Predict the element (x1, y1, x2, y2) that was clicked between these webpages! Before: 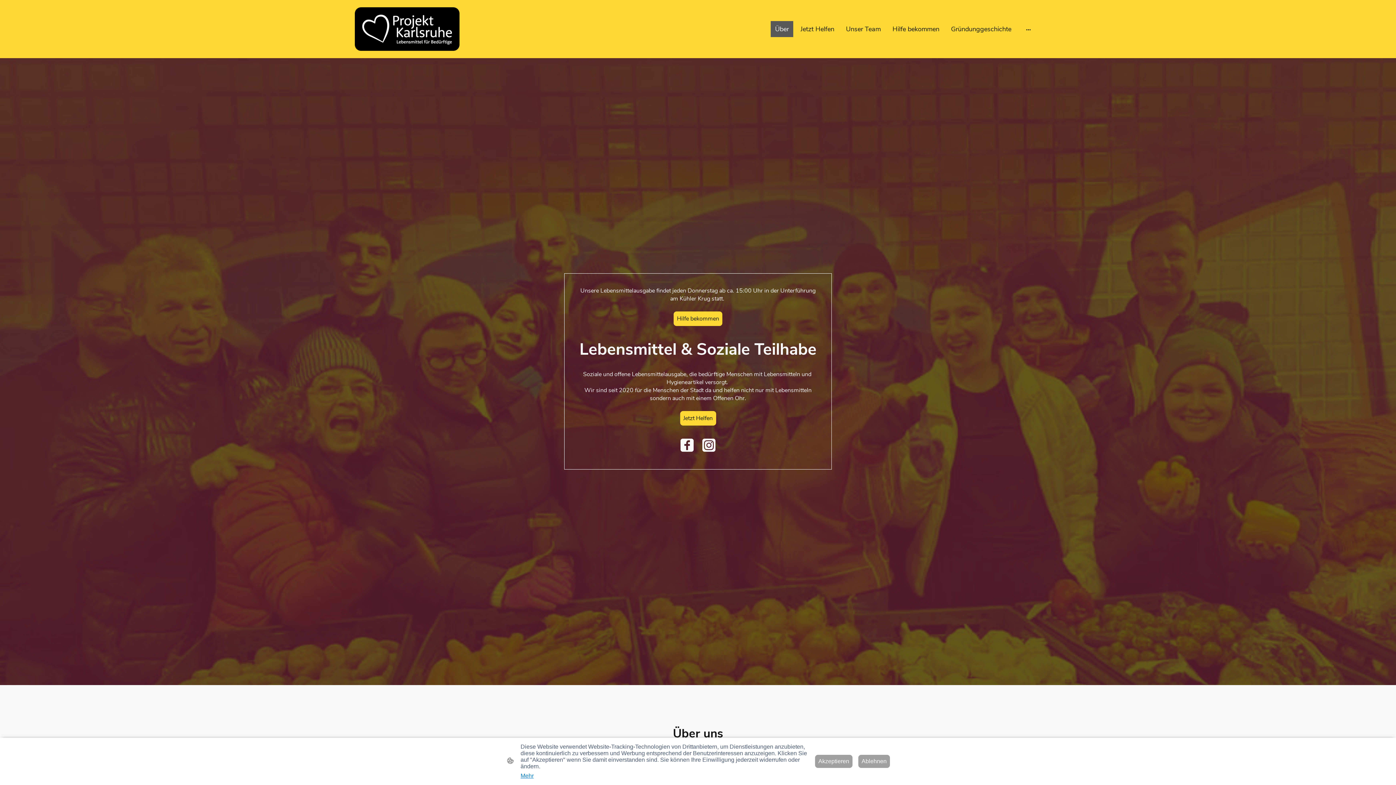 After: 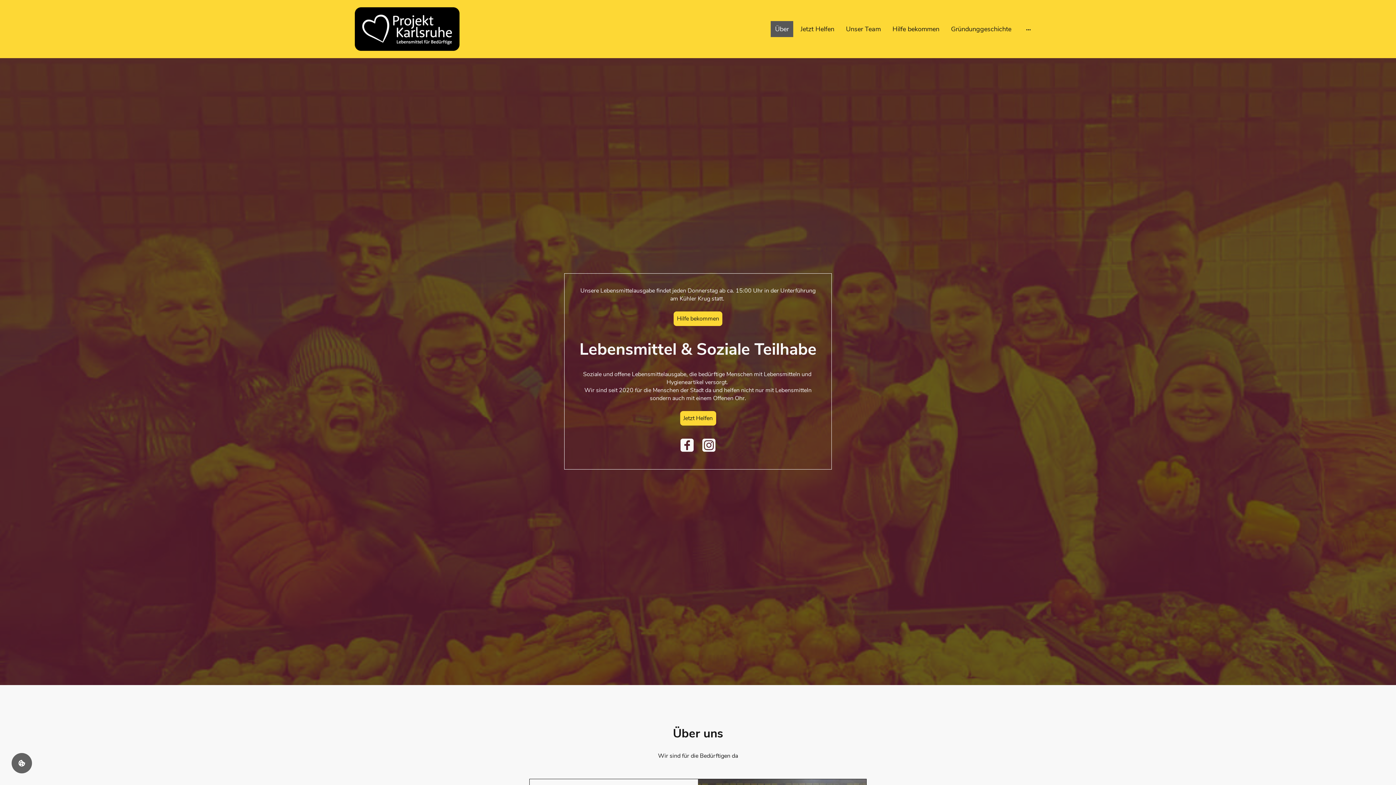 Action: bbox: (815, 755, 852, 768) label: Akzeptieren